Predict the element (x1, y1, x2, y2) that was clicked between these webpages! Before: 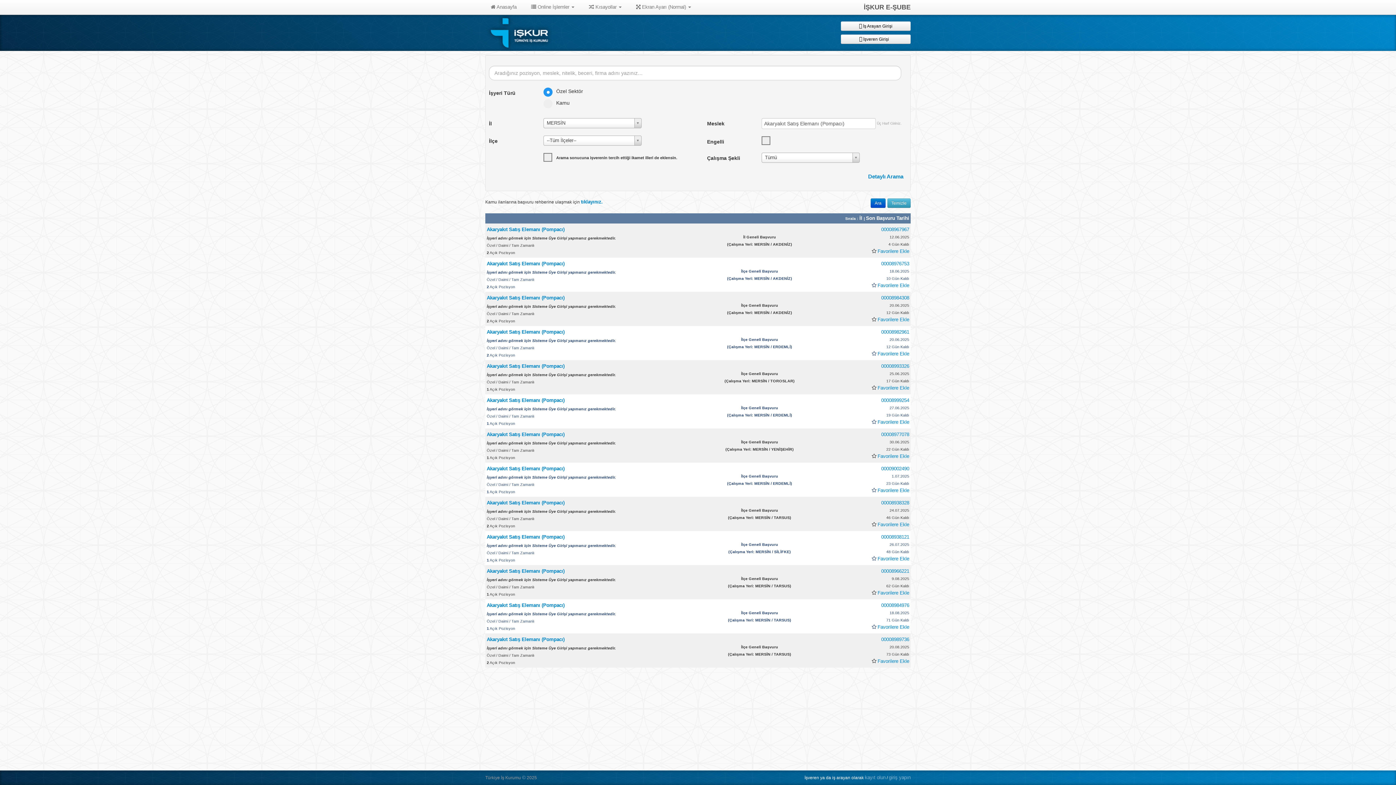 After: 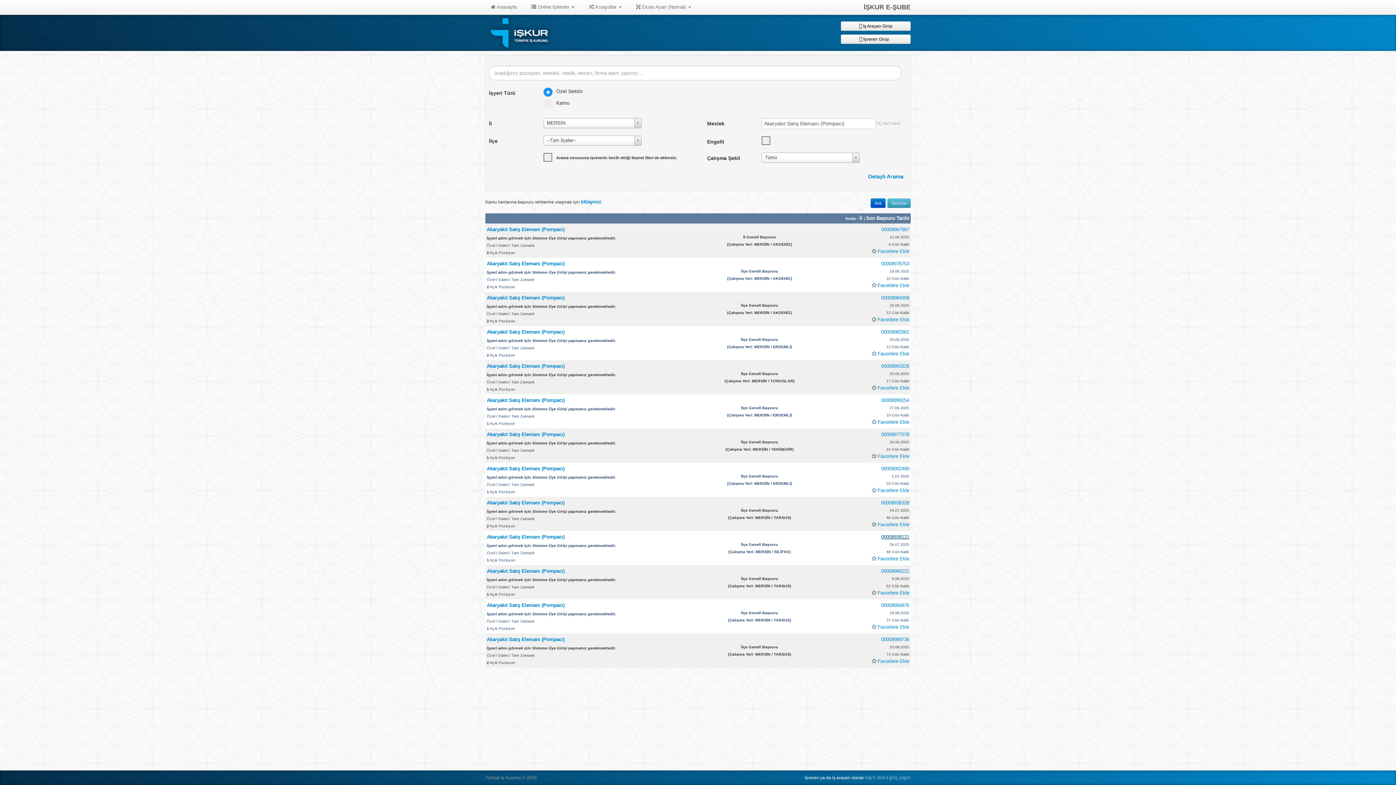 Action: bbox: (881, 534, 909, 540) label: 00008938121